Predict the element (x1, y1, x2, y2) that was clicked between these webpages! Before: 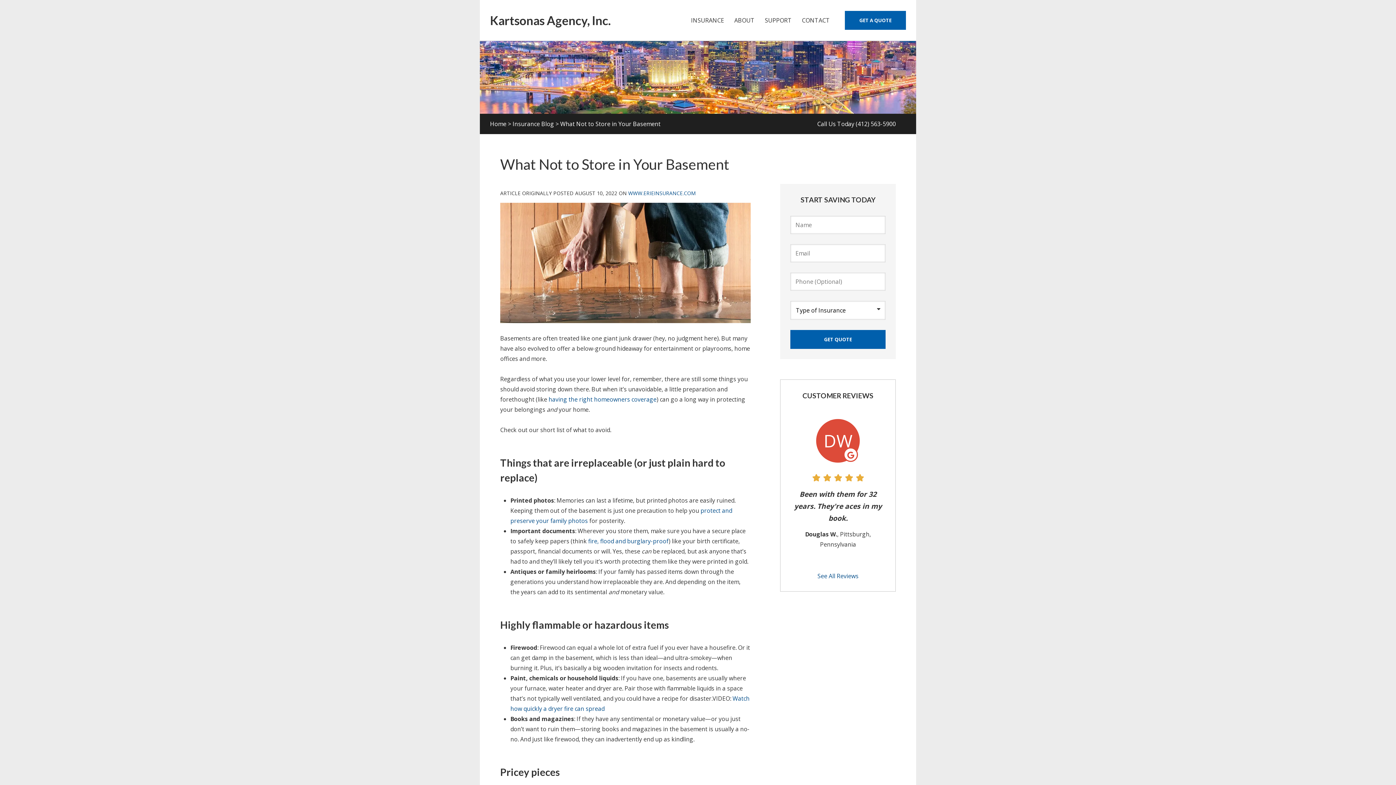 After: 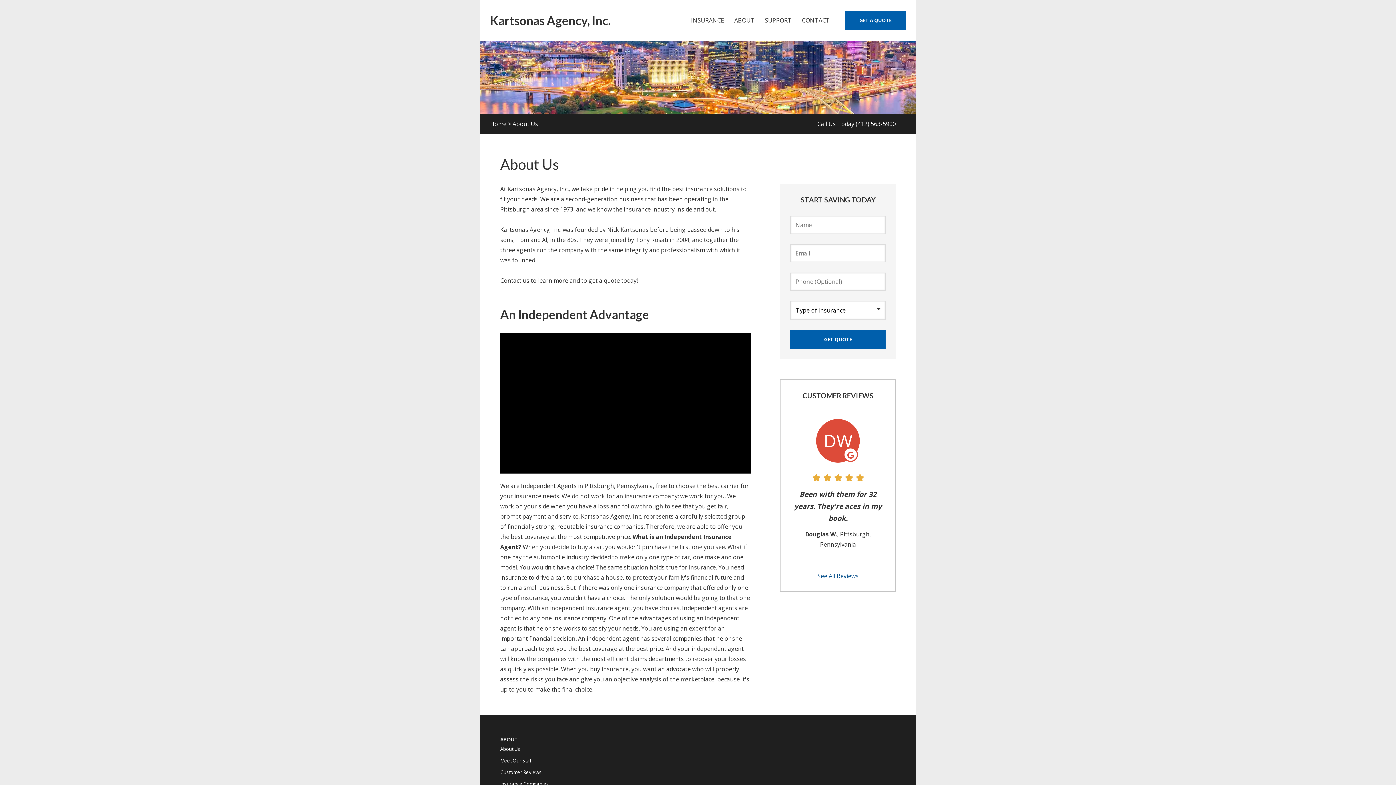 Action: label: ABOUT bbox: (729, 10, 759, 30)